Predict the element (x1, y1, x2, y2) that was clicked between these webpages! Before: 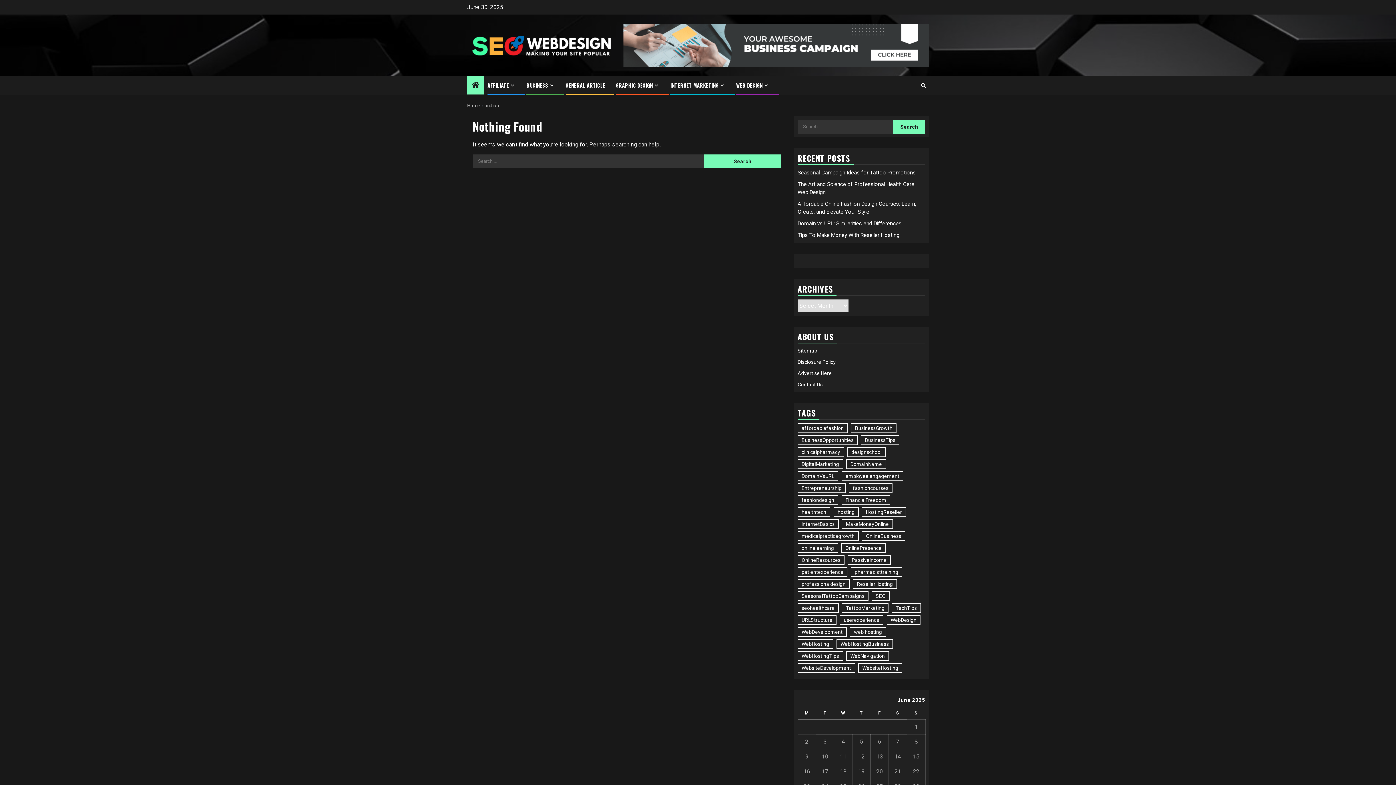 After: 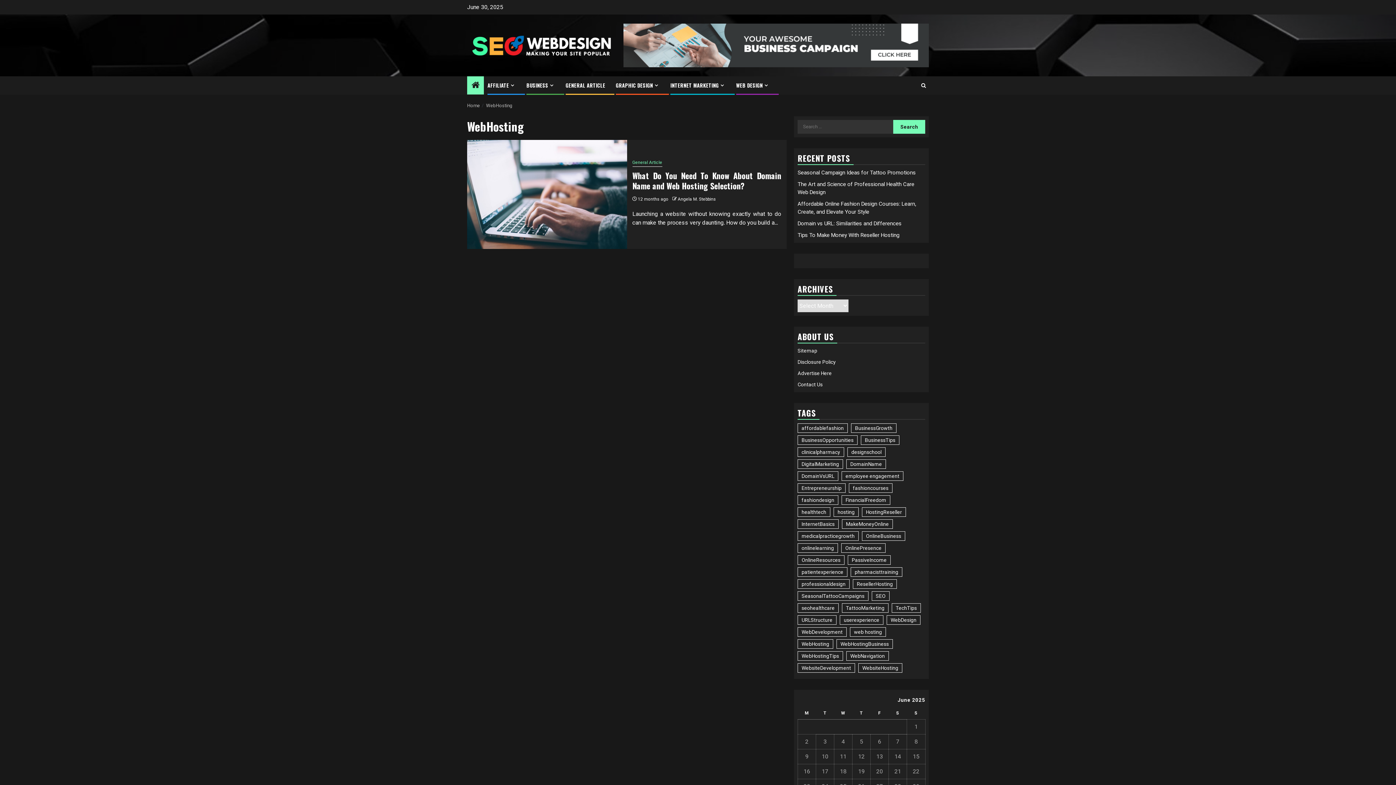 Action: bbox: (797, 639, 833, 648) label: WebHosting (1 item)